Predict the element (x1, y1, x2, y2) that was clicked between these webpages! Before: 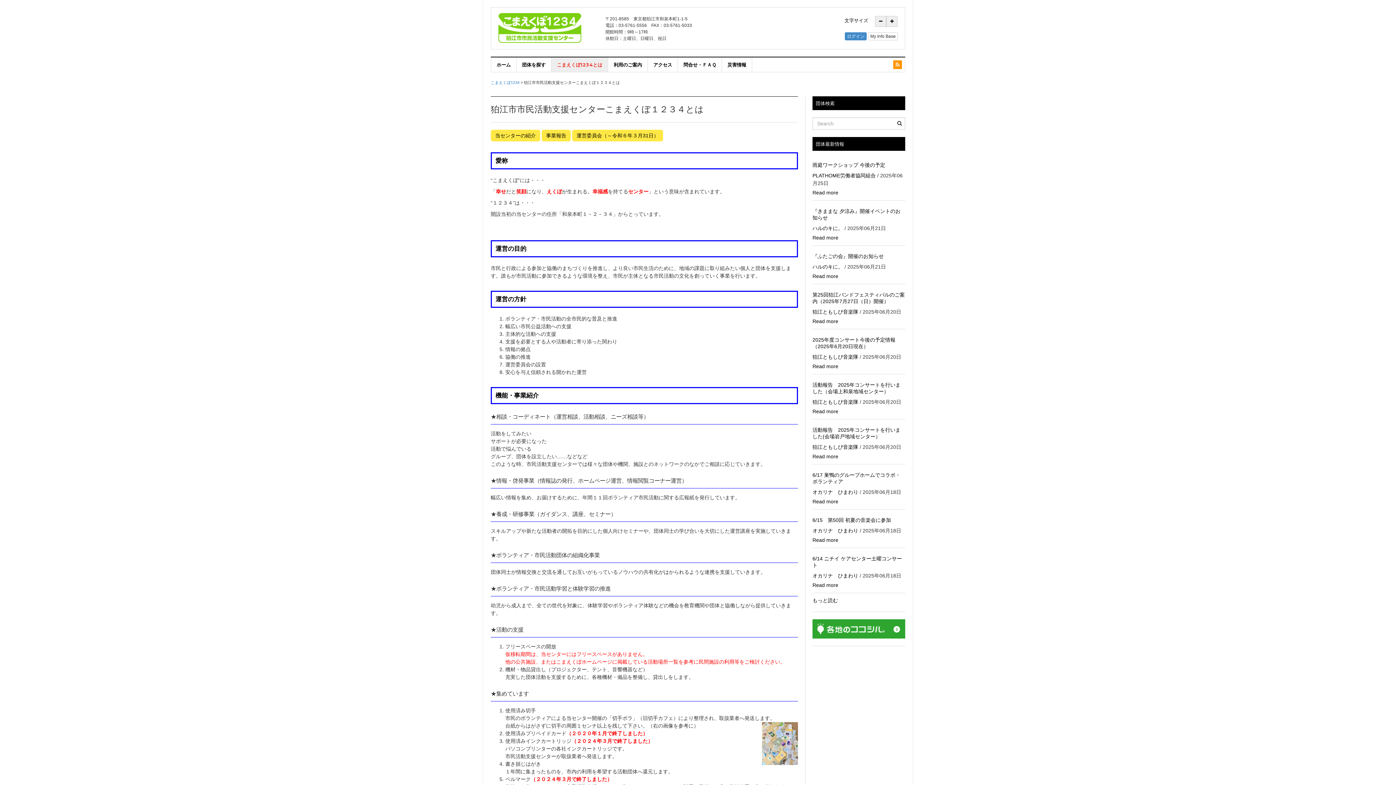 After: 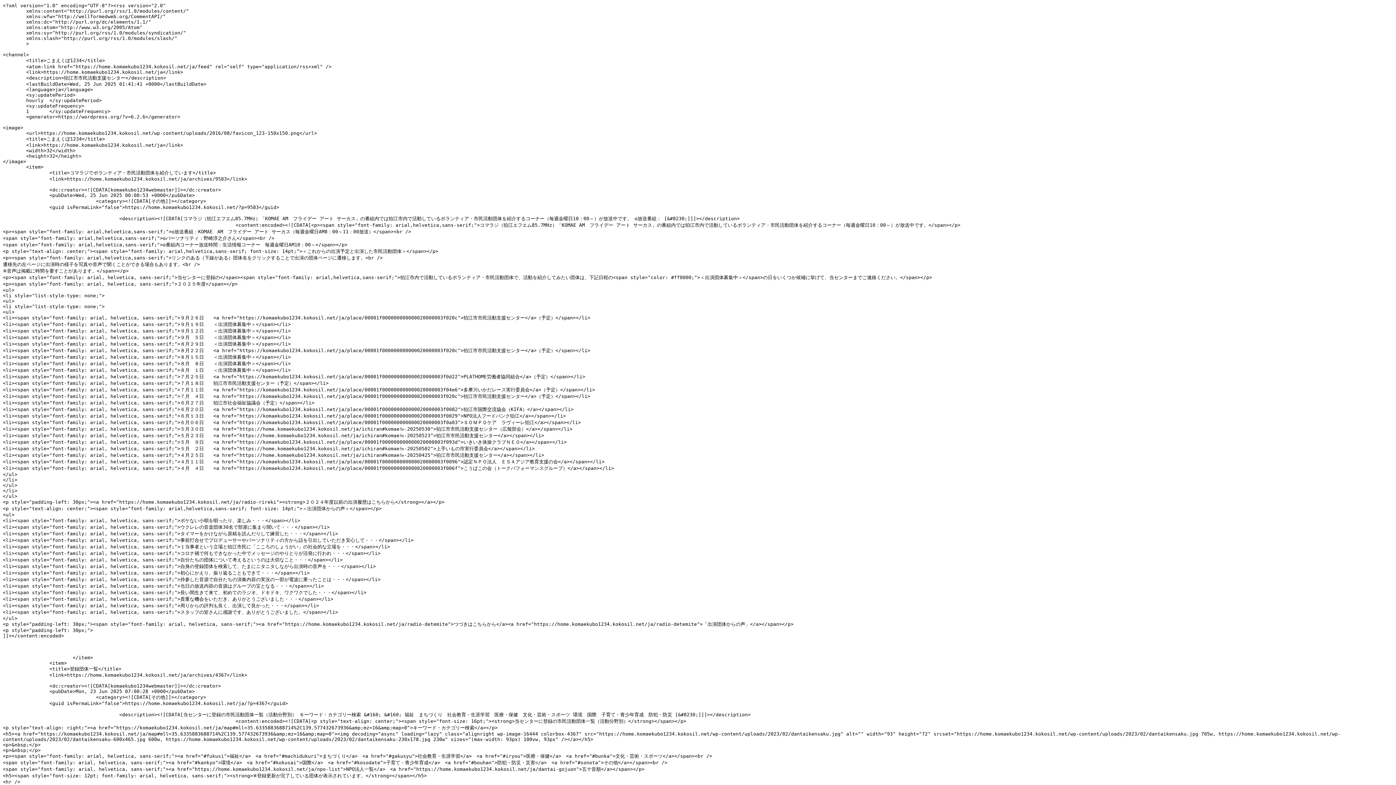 Action: bbox: (893, 60, 902, 69)